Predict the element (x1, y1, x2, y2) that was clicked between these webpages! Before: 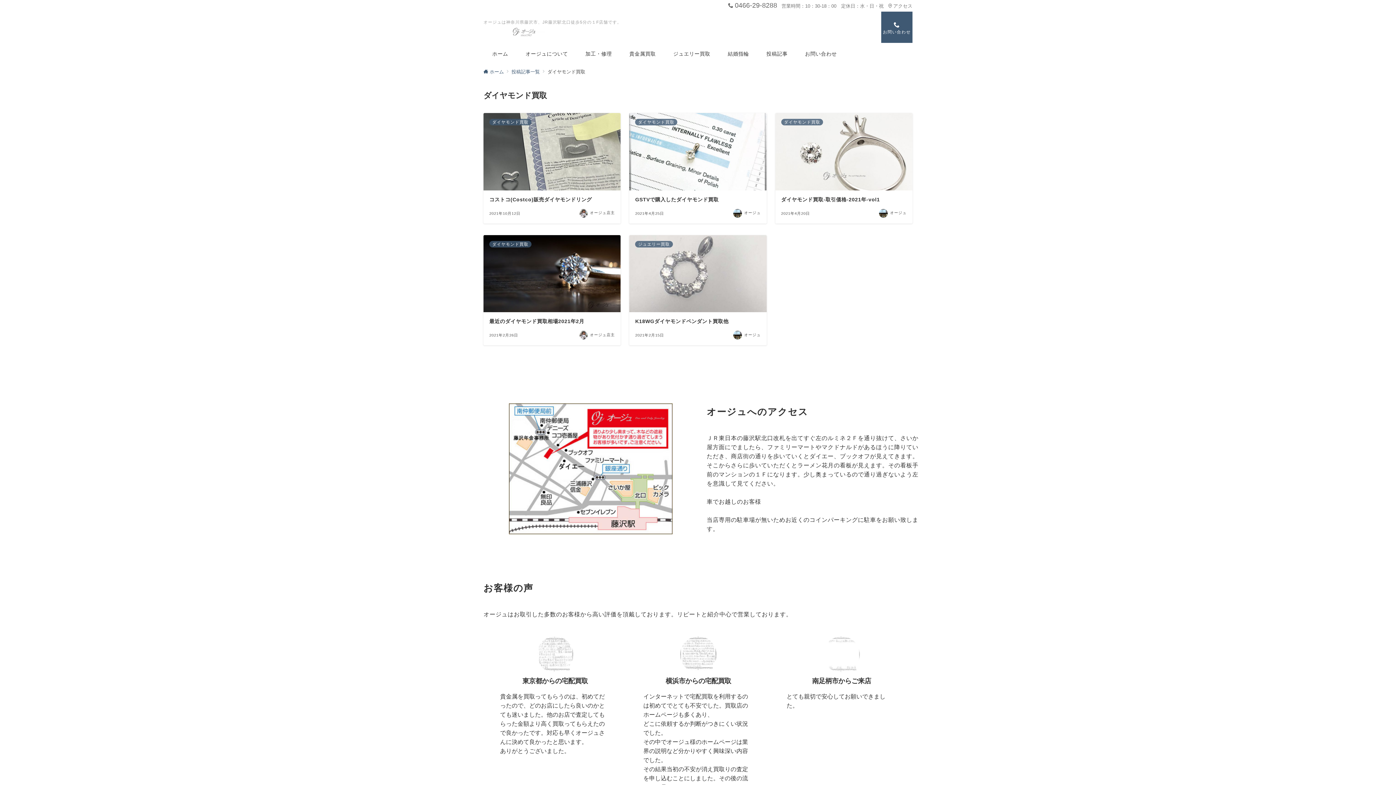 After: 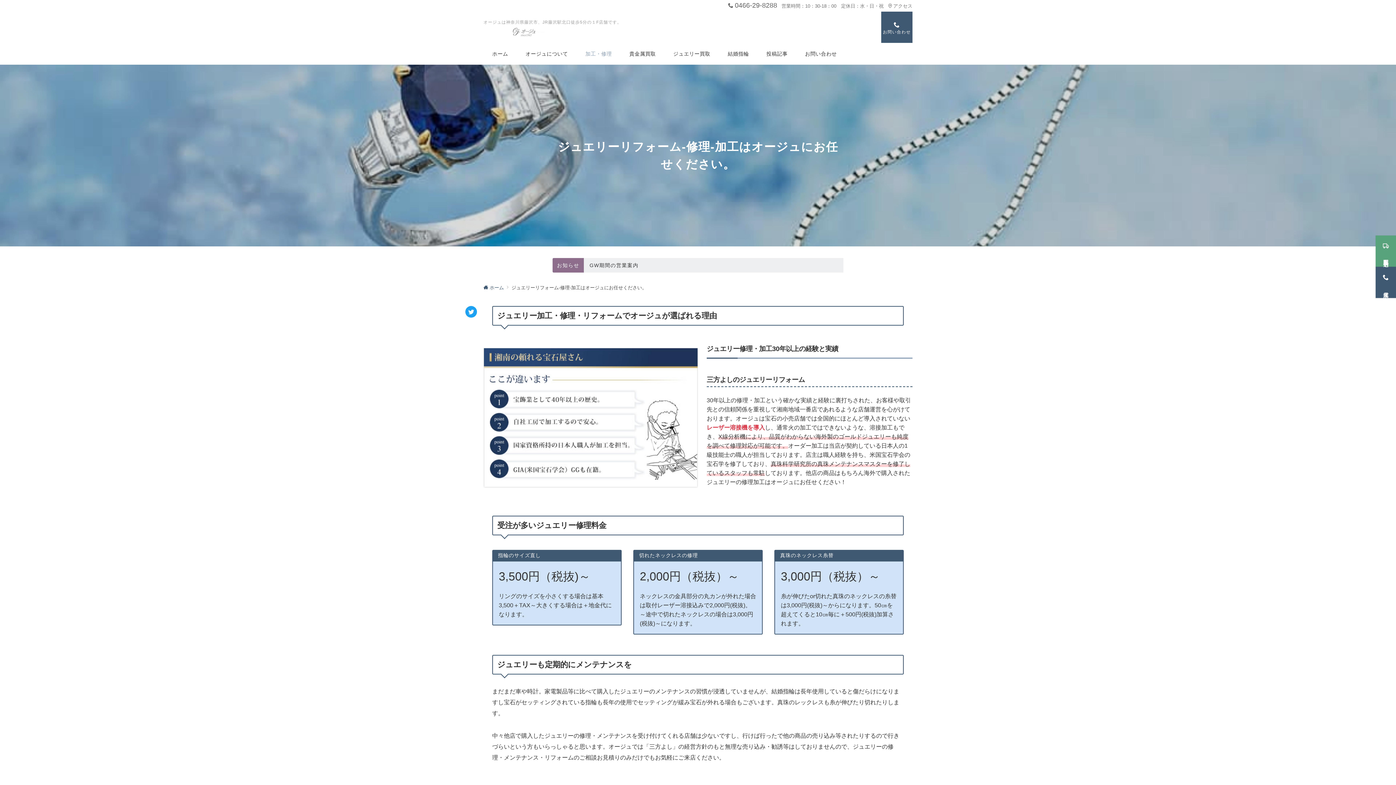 Action: label: 加工・修理 bbox: (585, 49, 612, 57)